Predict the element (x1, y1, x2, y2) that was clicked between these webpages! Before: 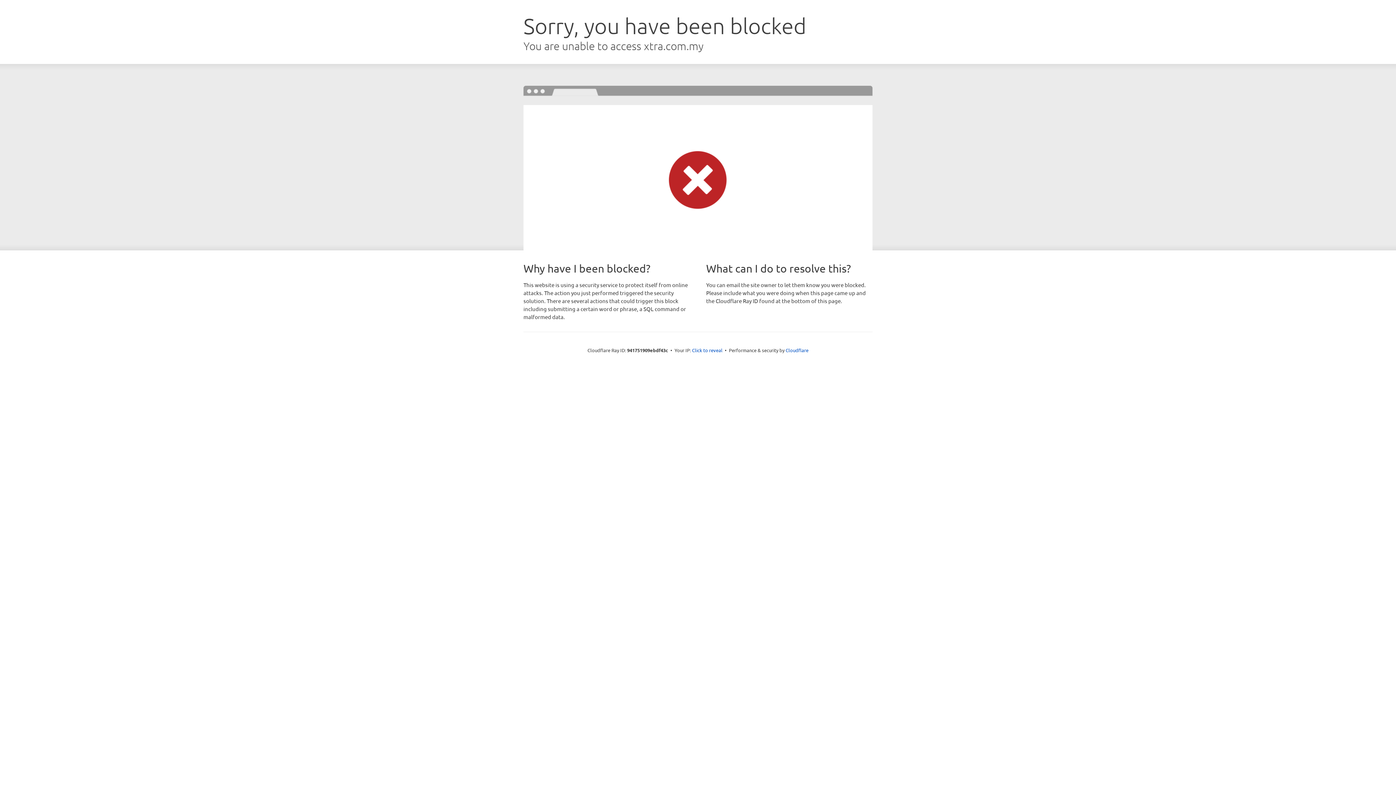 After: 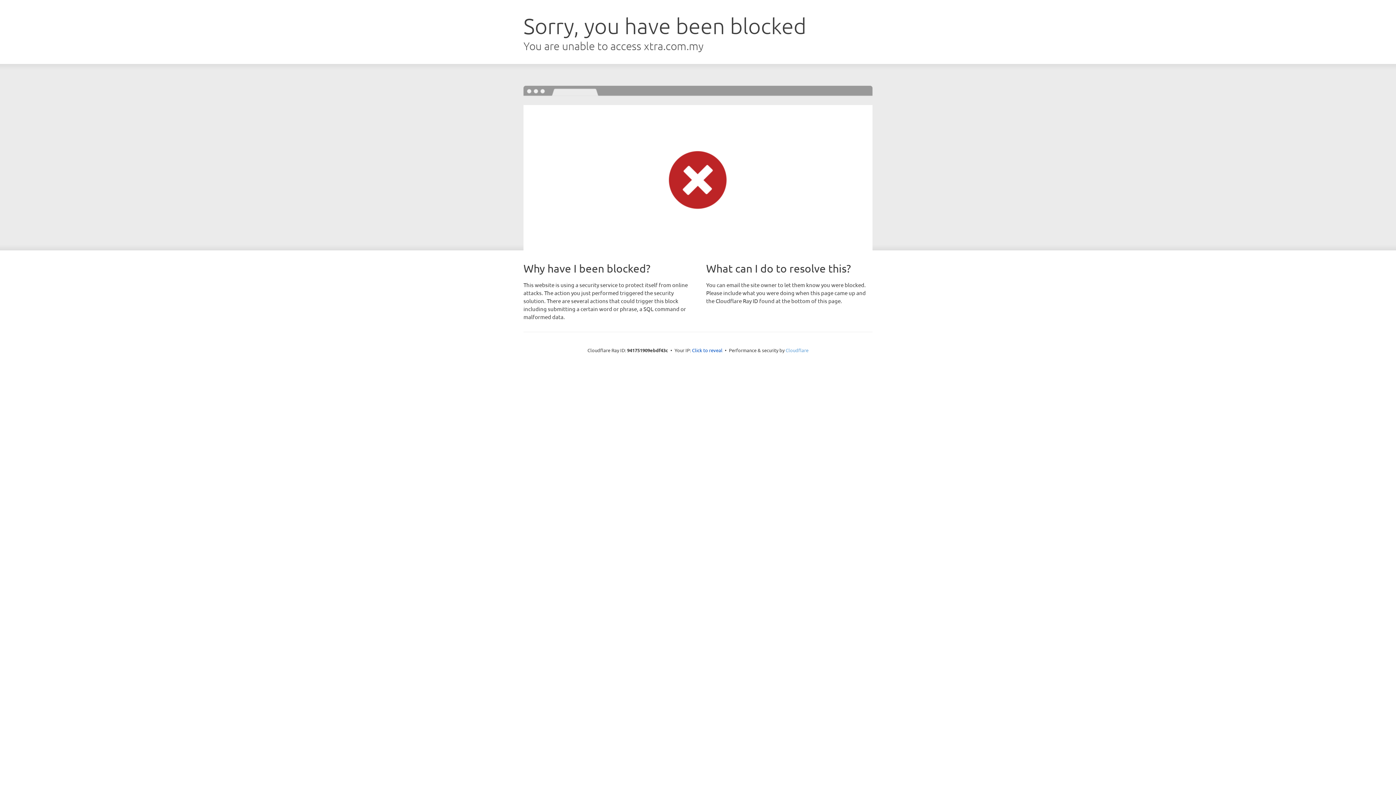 Action: bbox: (785, 347, 808, 353) label: Cloudflare